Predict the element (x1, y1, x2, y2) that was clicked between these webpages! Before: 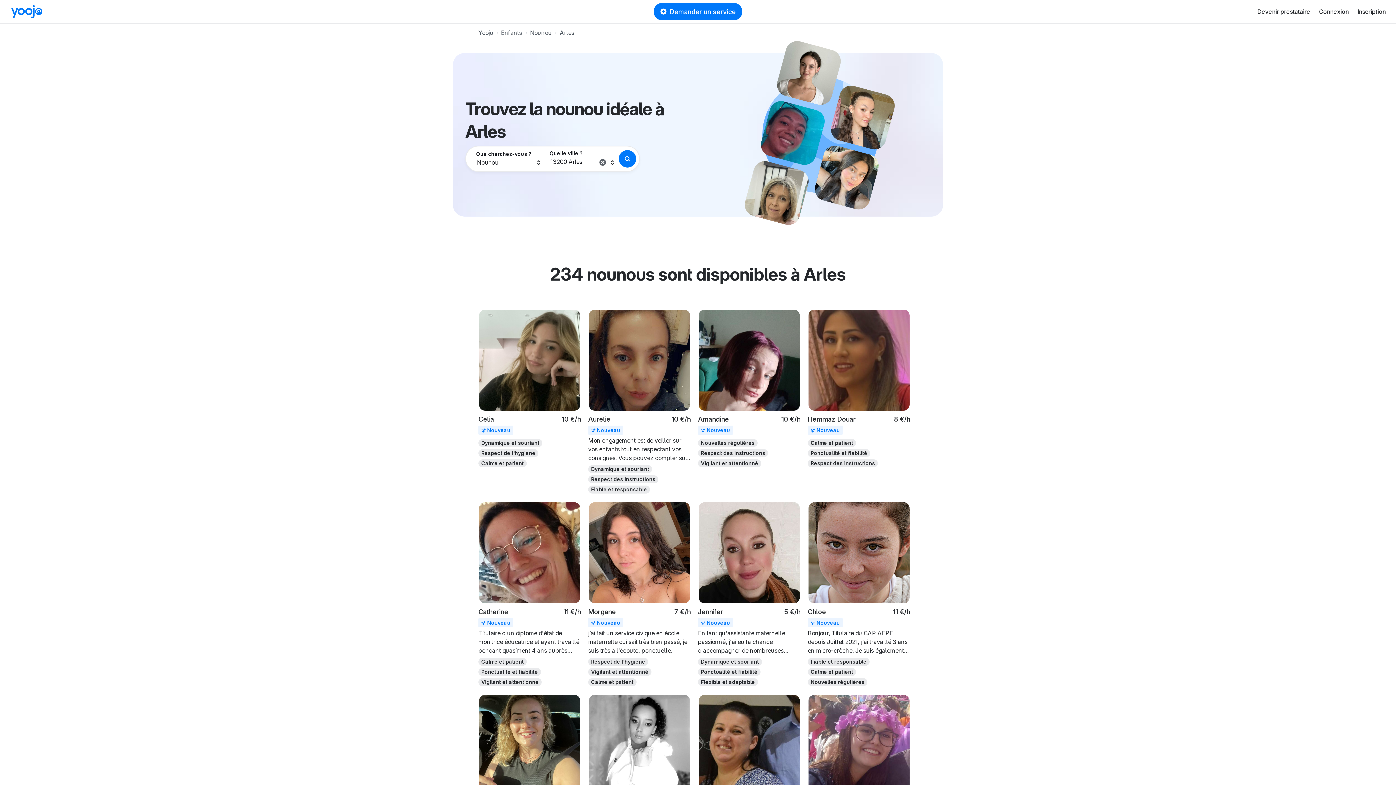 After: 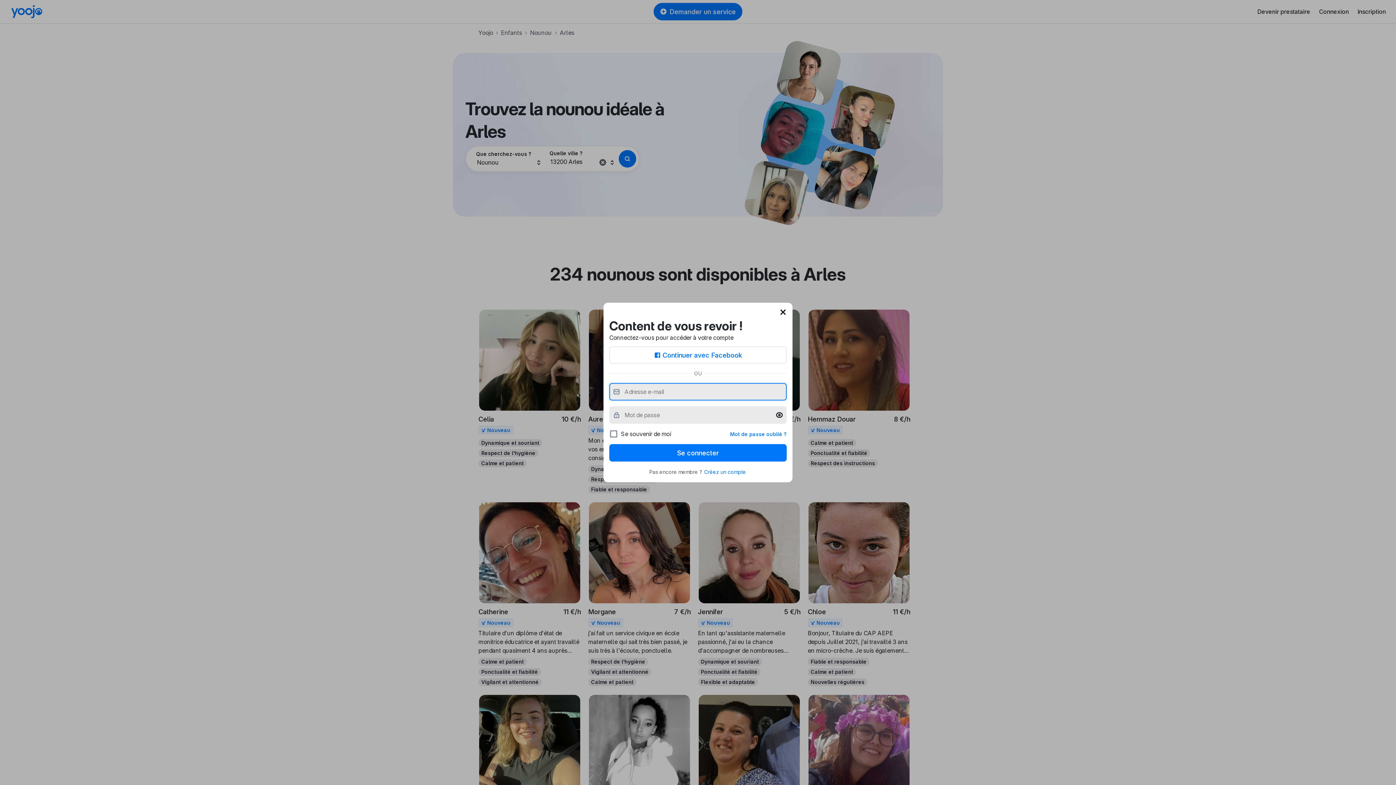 Action: bbox: (1314, 4, 1353, 18) label: Connexion